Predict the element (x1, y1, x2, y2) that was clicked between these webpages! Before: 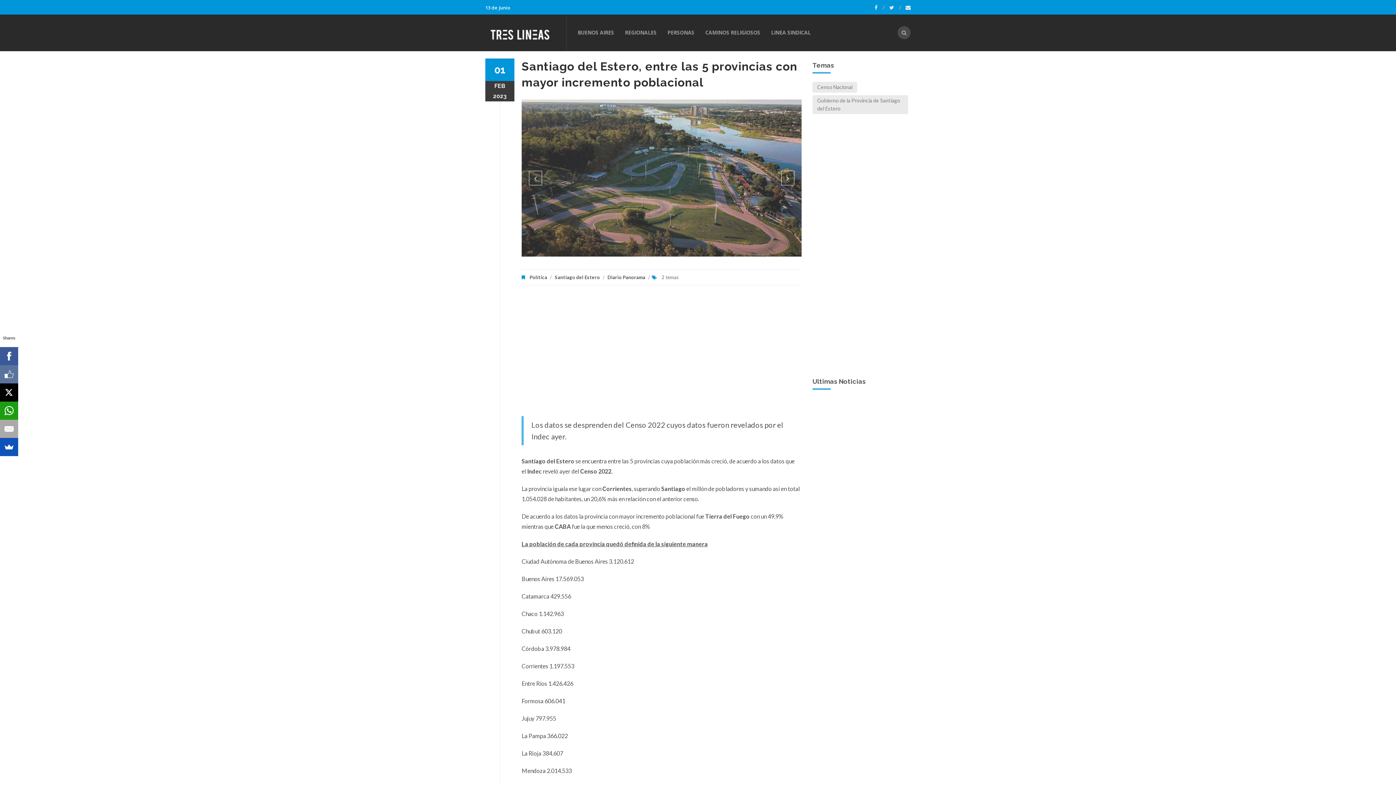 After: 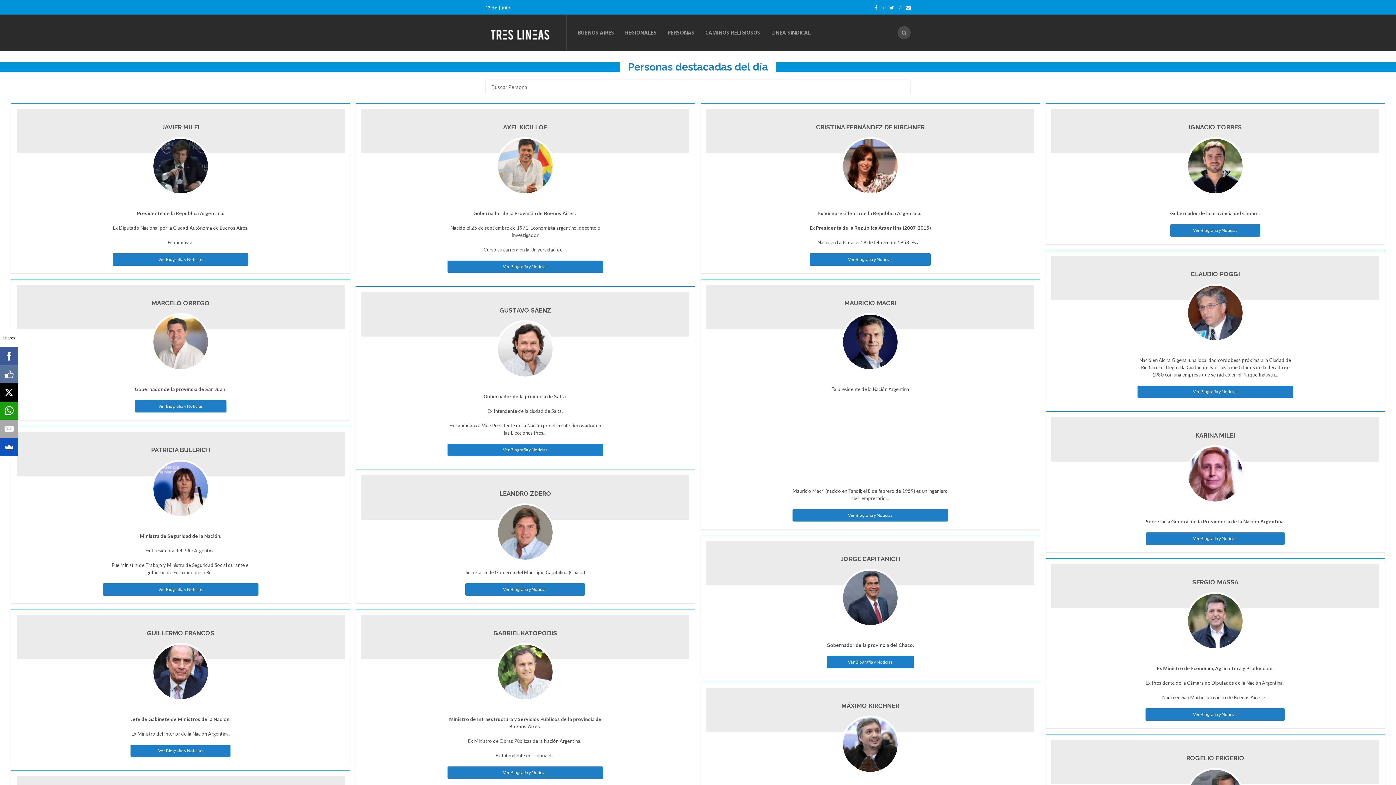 Action: bbox: (662, 14, 700, 50) label: PERSONAS